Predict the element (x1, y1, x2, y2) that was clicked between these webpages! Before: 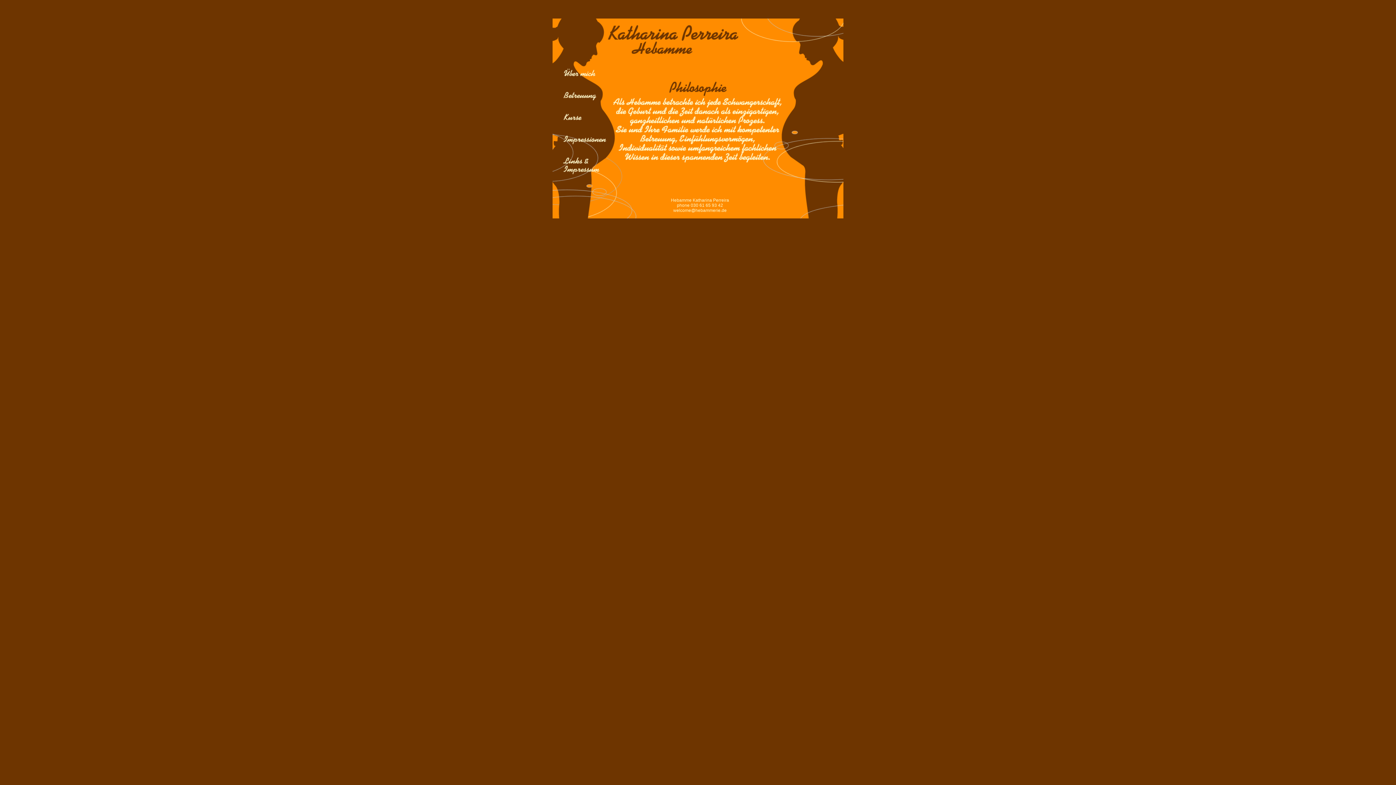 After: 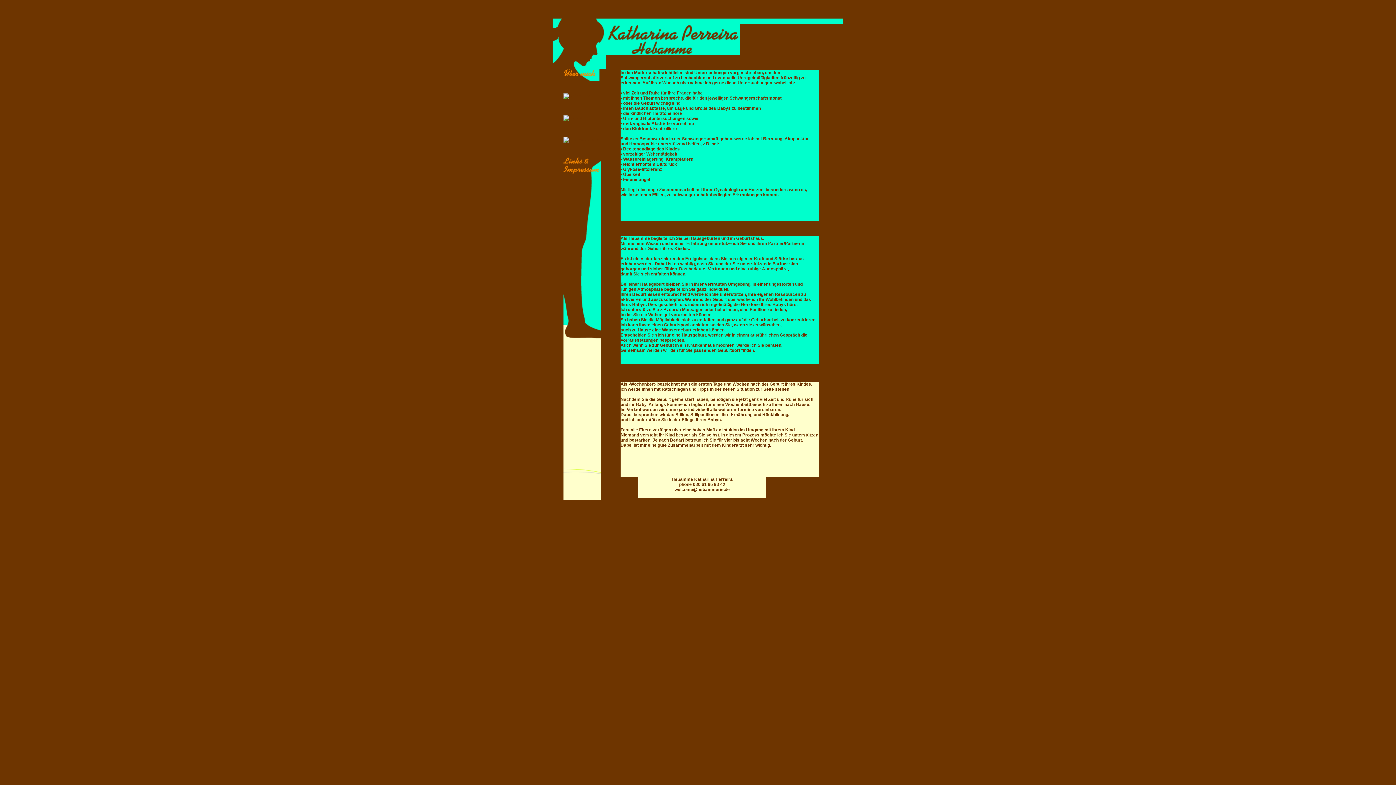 Action: bbox: (563, 96, 599, 101)